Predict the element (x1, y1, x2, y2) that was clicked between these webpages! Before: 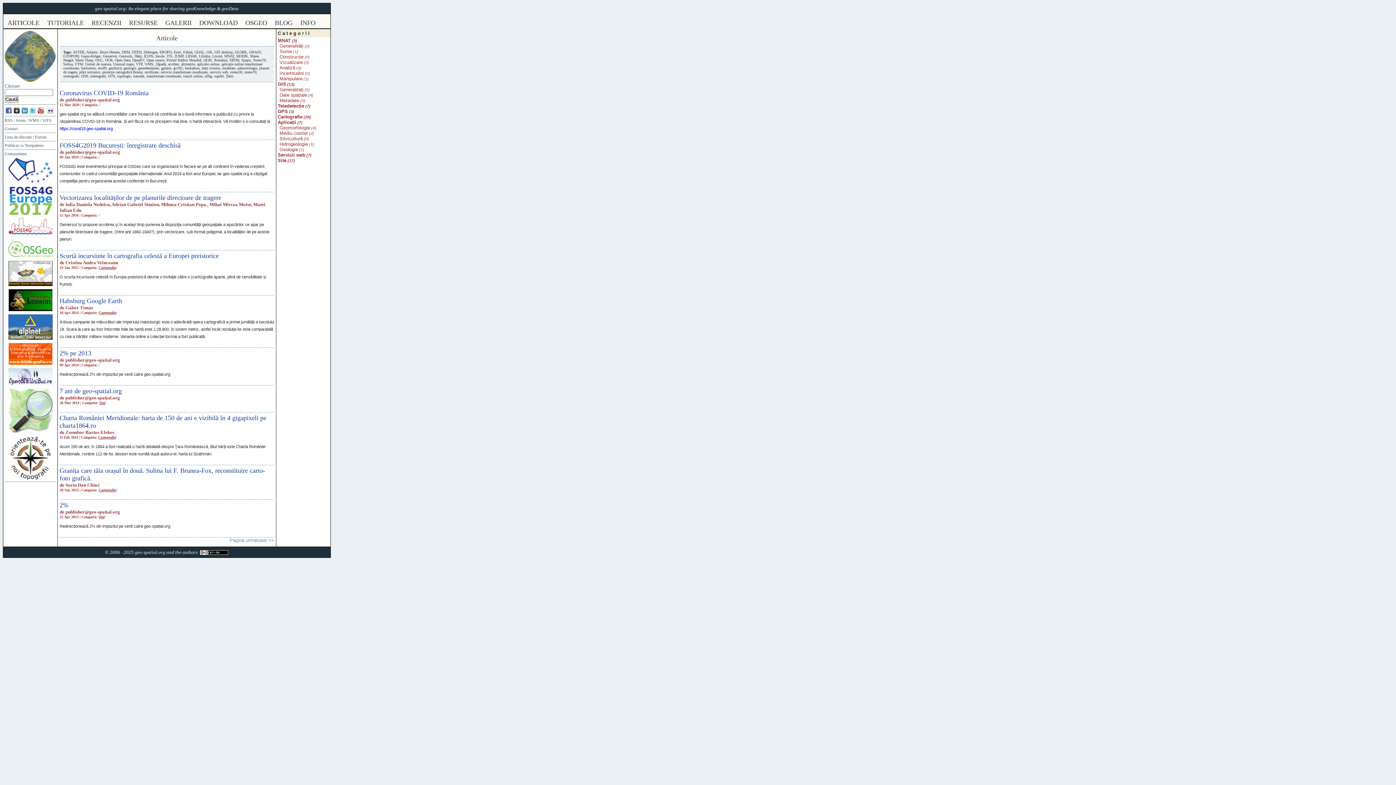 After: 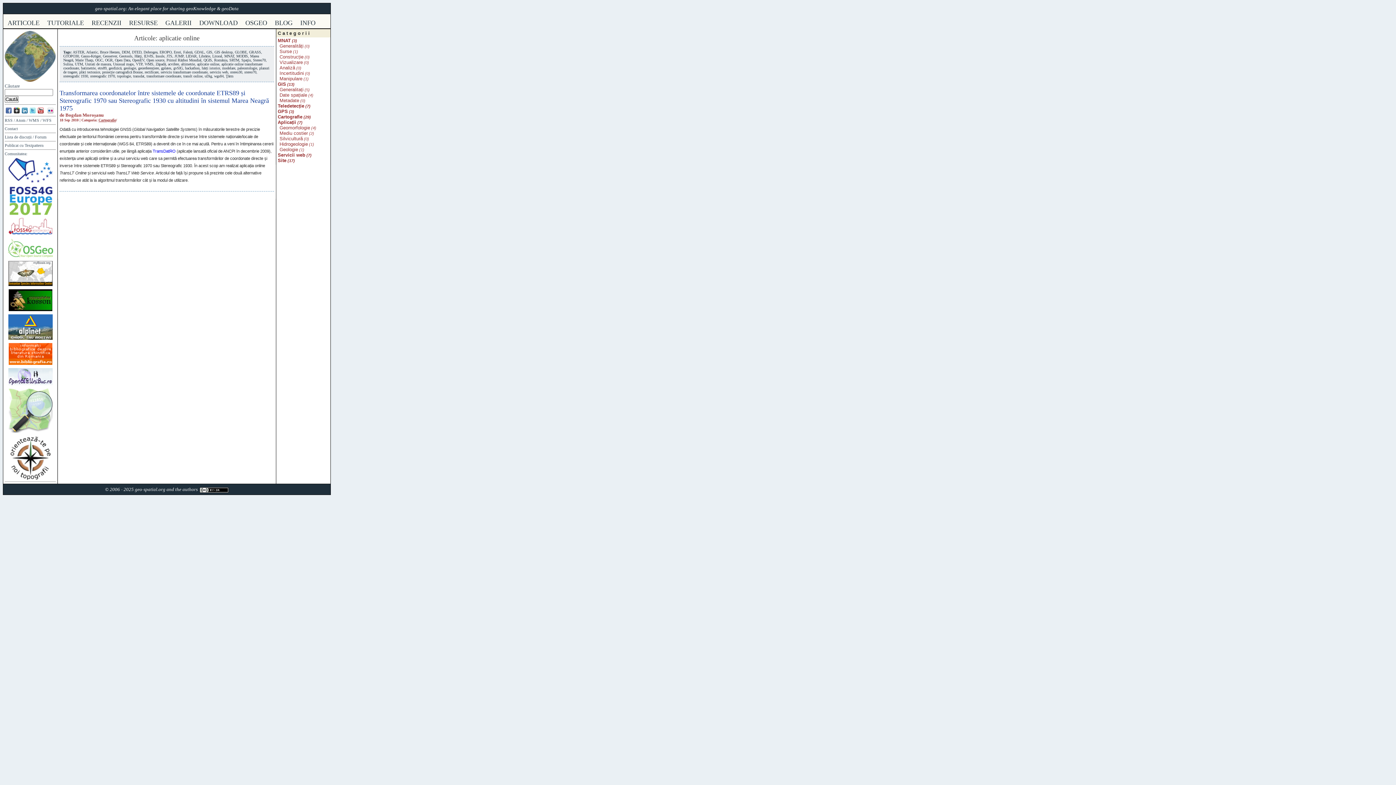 Action: bbox: (197, 62, 219, 66) label: aplicatie online